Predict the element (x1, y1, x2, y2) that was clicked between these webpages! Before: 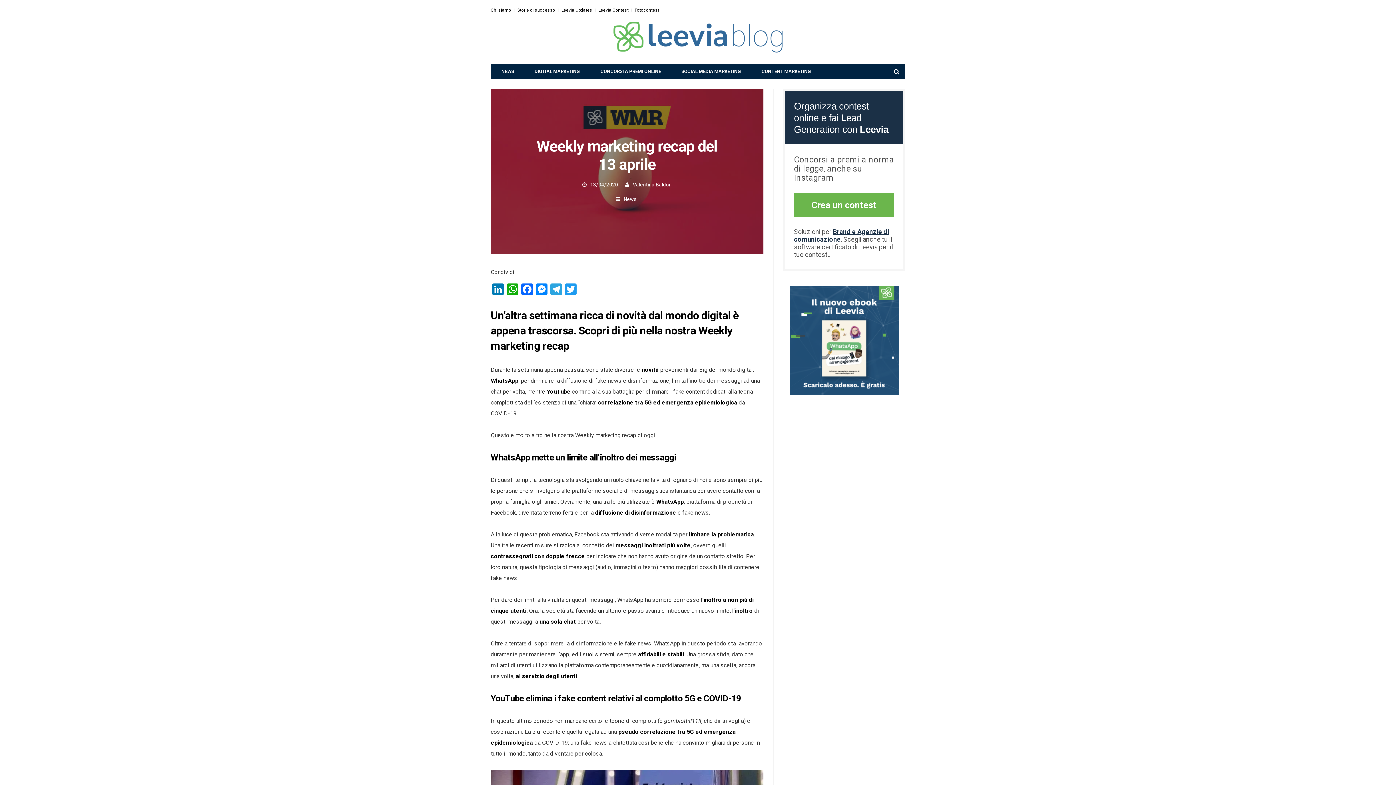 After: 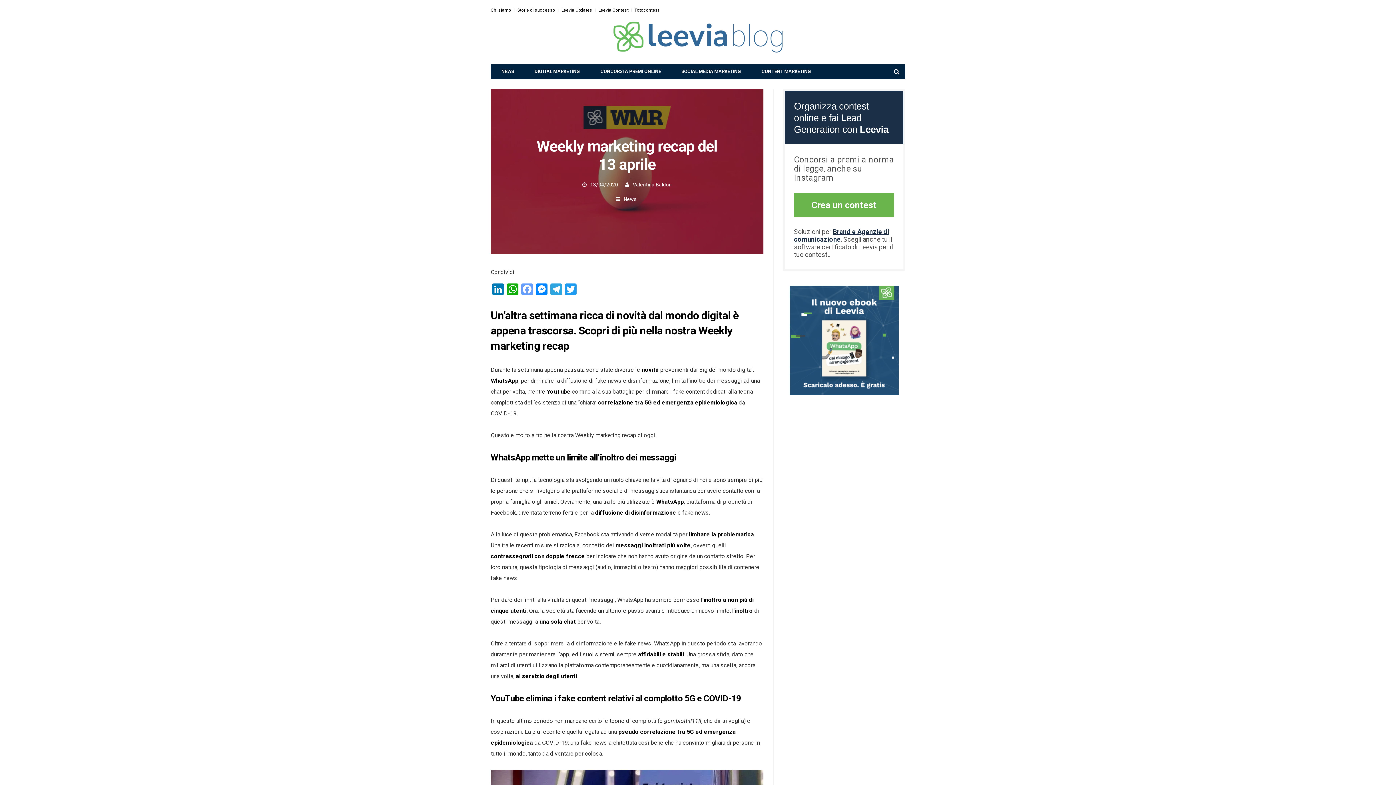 Action: bbox: (520, 283, 534, 297) label: Facebook